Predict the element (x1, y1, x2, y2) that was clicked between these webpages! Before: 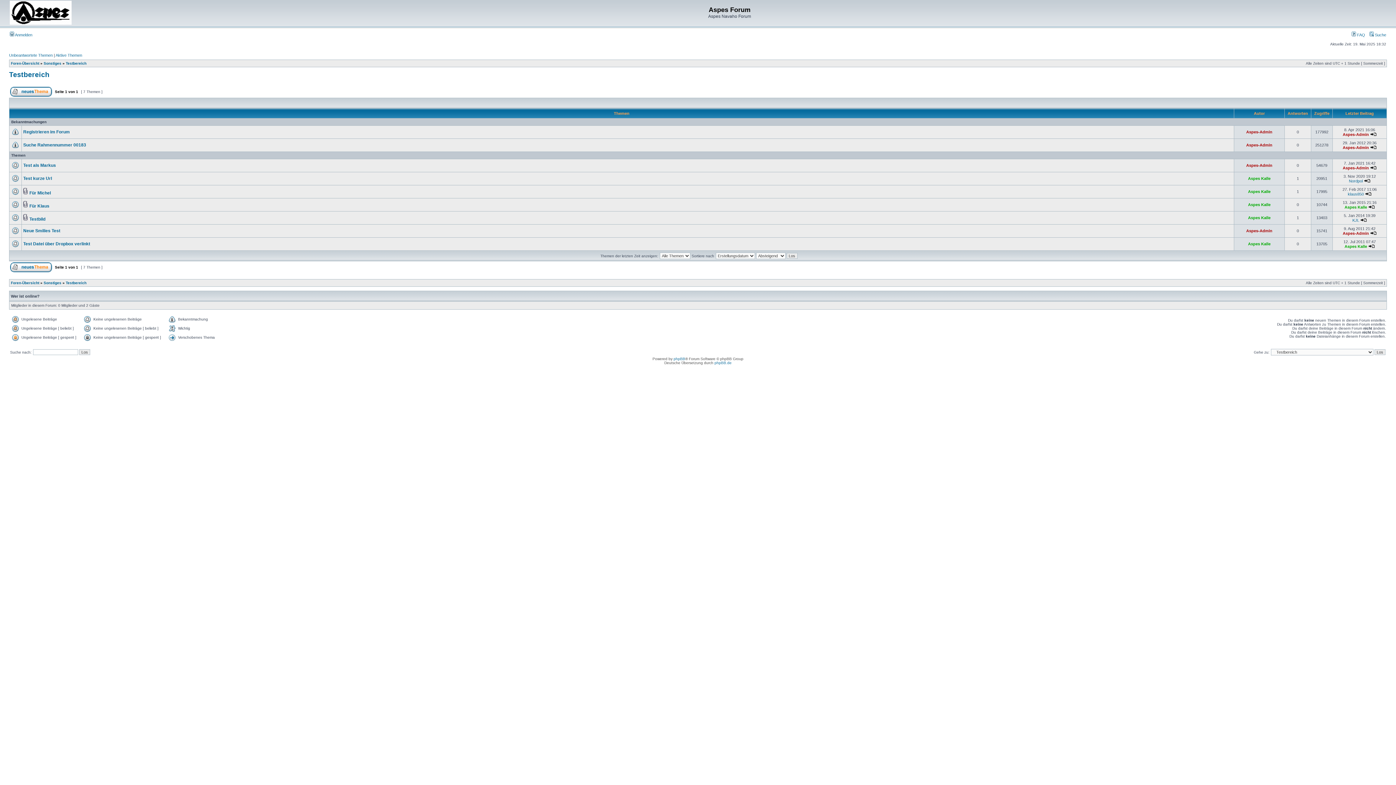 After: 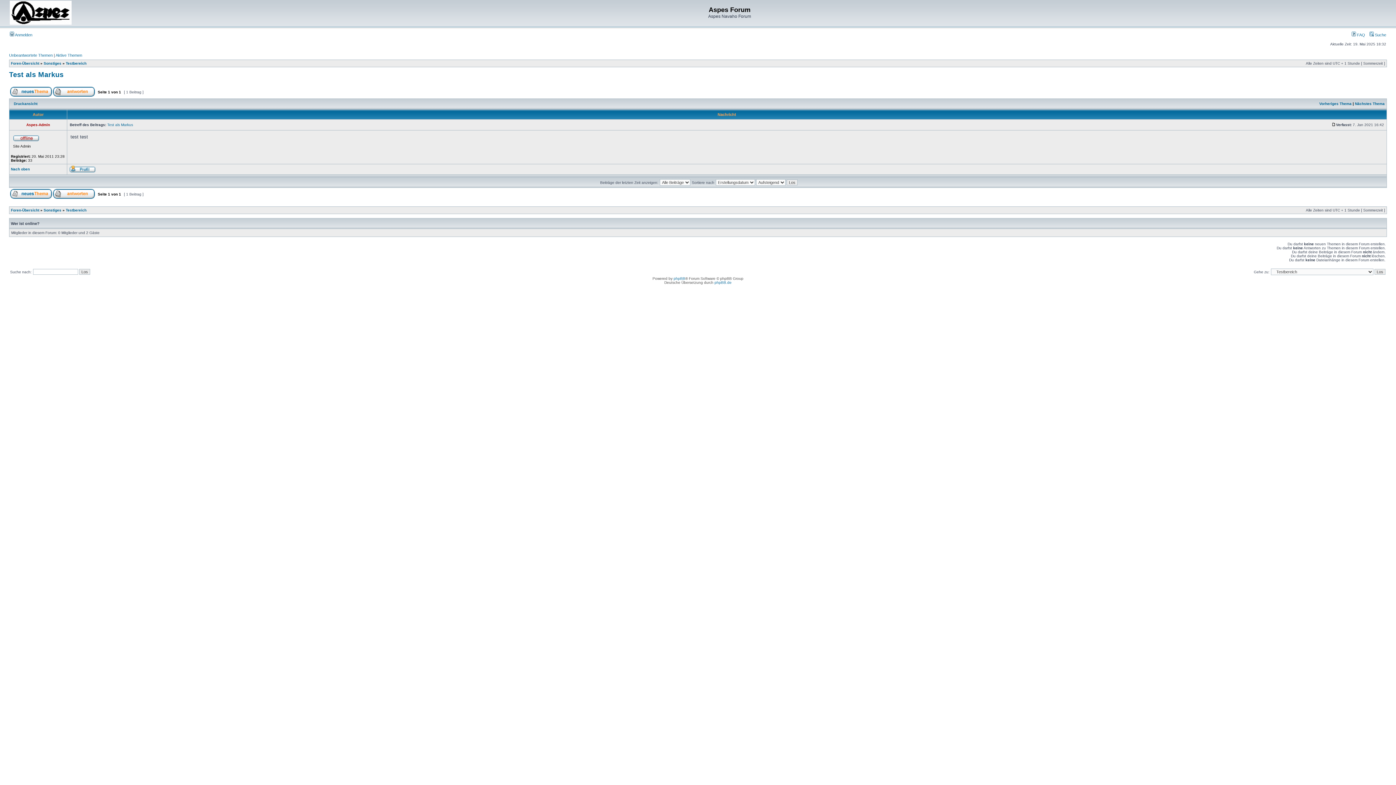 Action: bbox: (1370, 165, 1376, 170)